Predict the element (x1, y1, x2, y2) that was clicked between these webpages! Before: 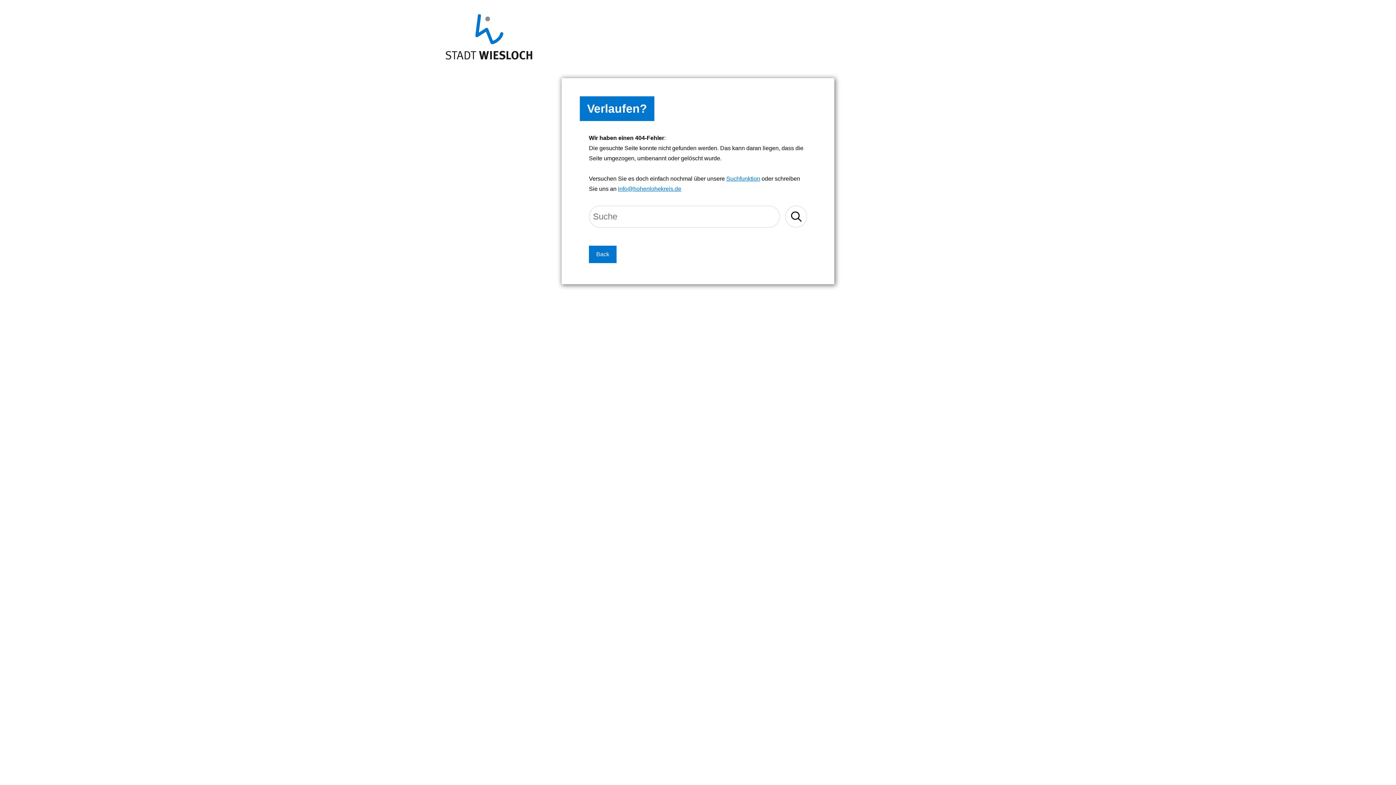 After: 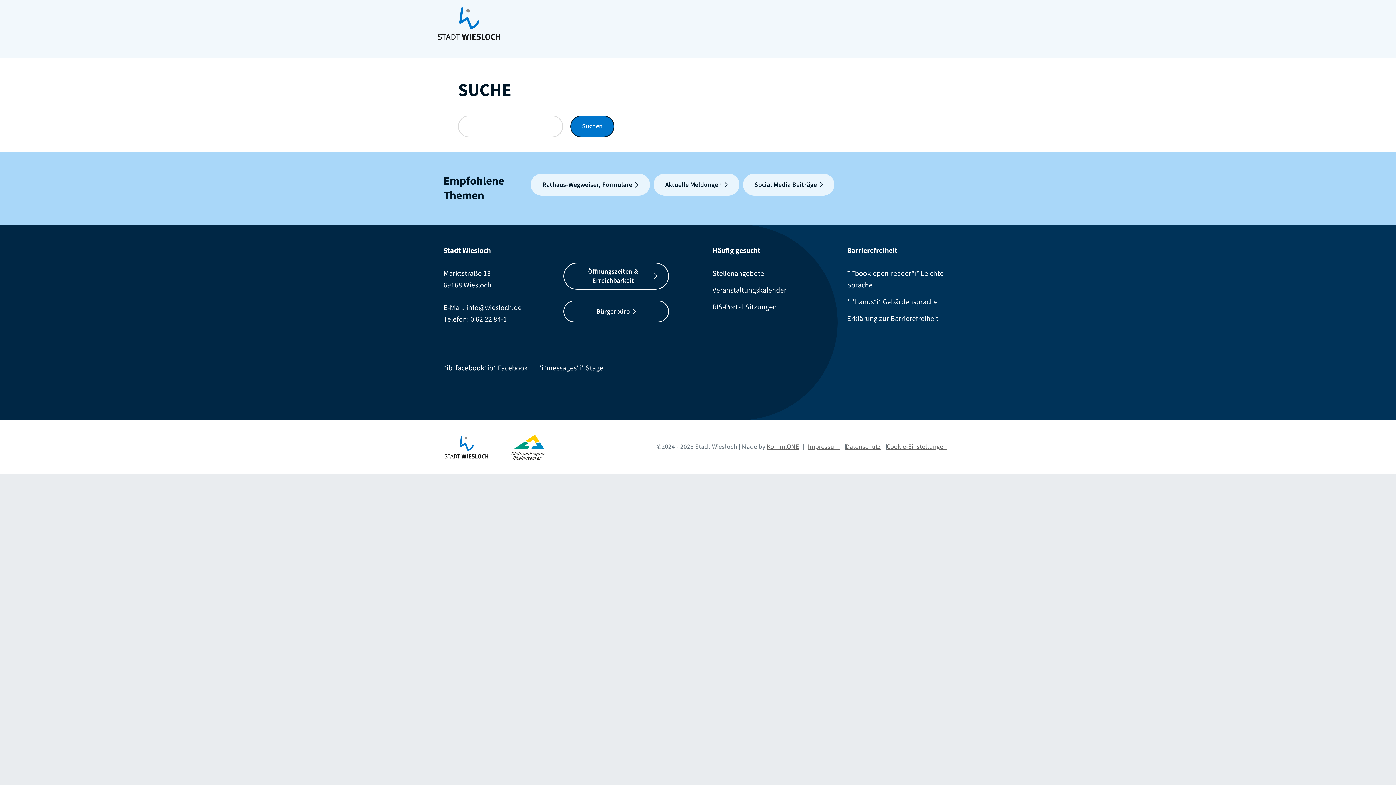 Action: bbox: (785, 205, 807, 227) label: Suche starten